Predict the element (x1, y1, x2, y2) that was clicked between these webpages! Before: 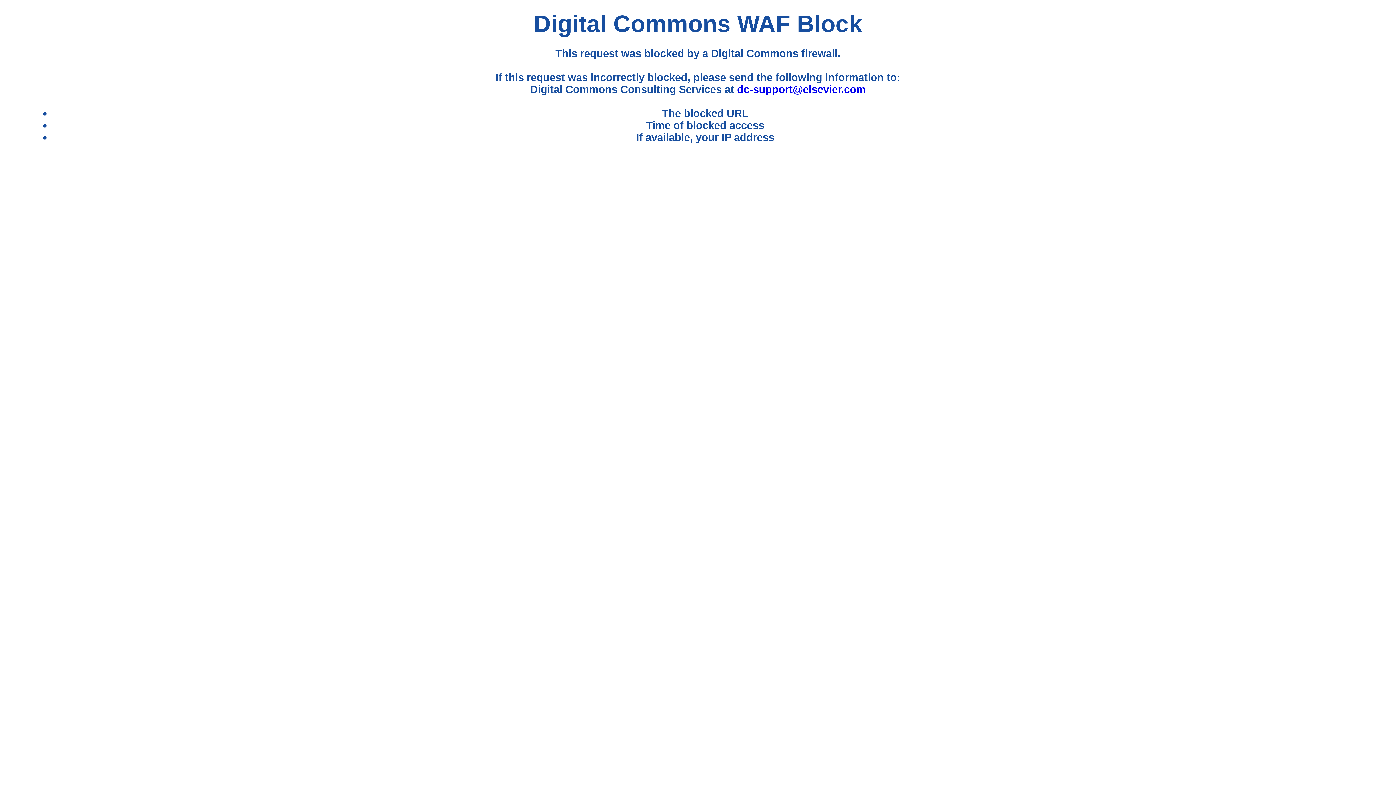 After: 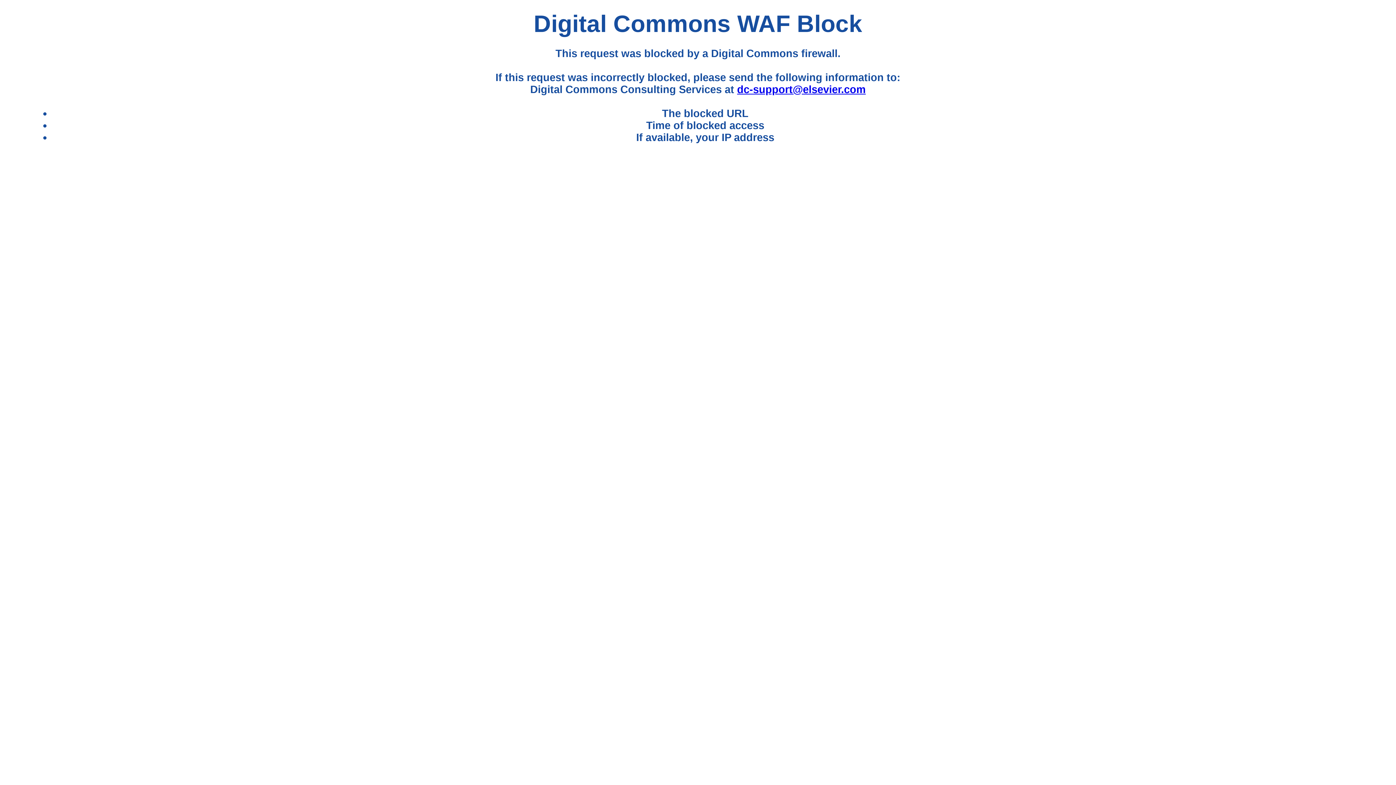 Action: label: dc-support@elsevier.com bbox: (737, 83, 865, 95)